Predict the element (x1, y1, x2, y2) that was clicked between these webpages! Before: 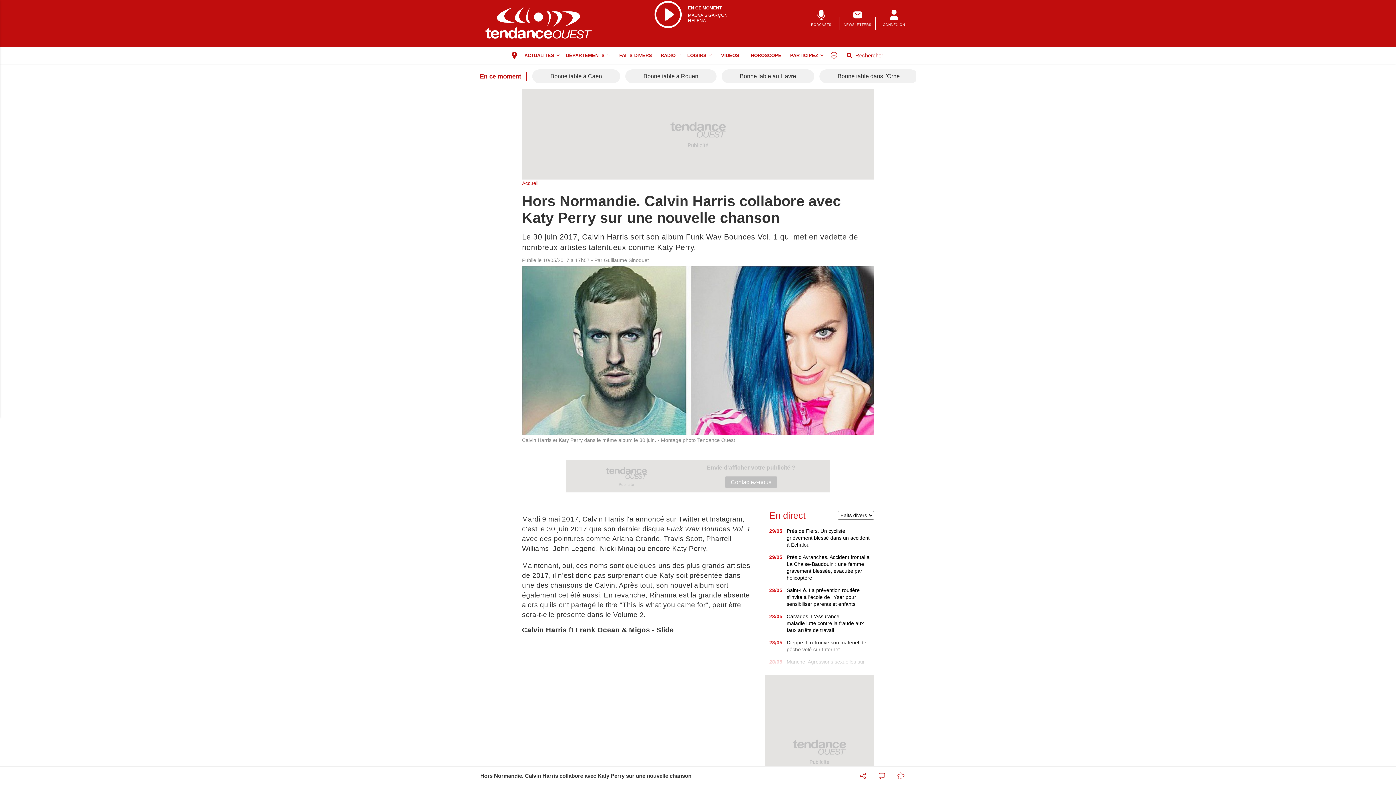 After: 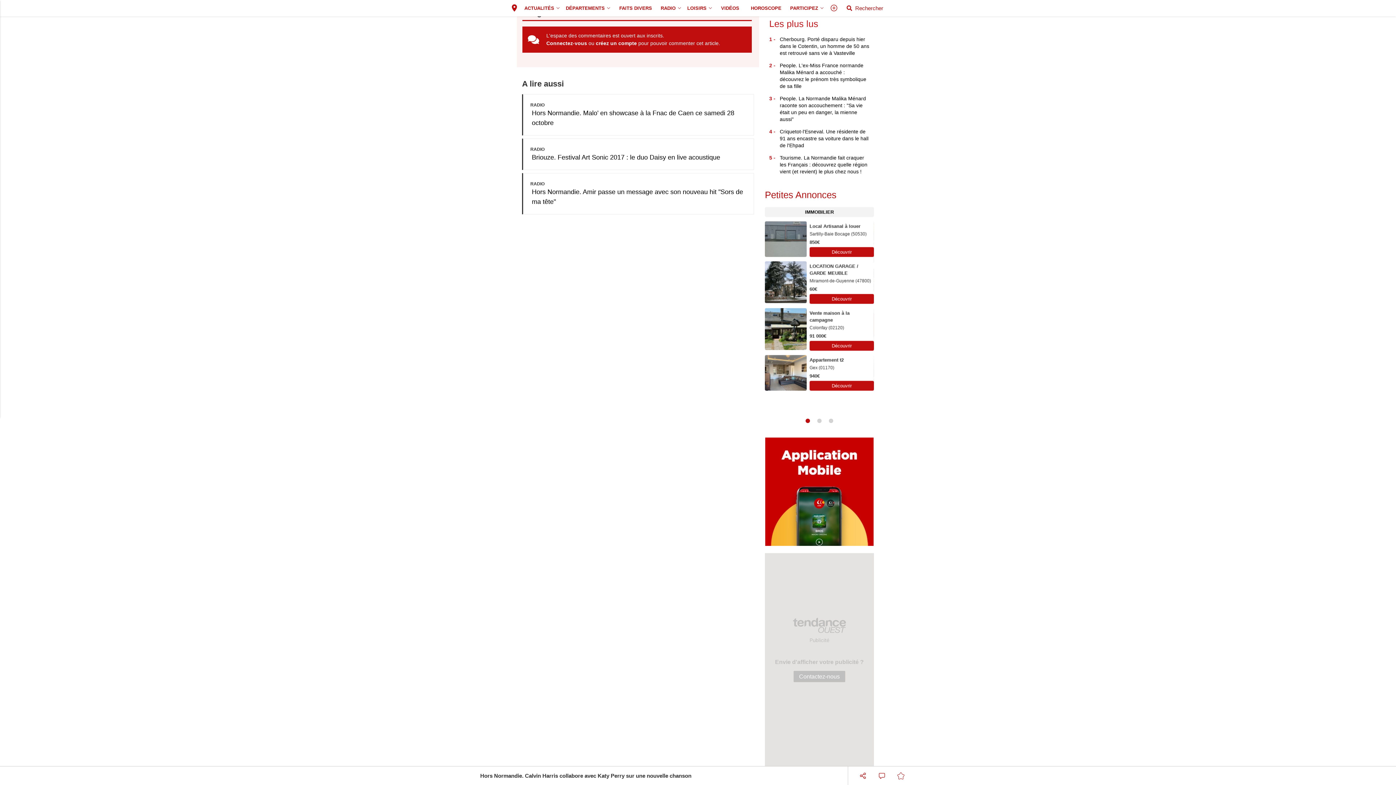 Action: bbox: (872, 766, 891, 785)